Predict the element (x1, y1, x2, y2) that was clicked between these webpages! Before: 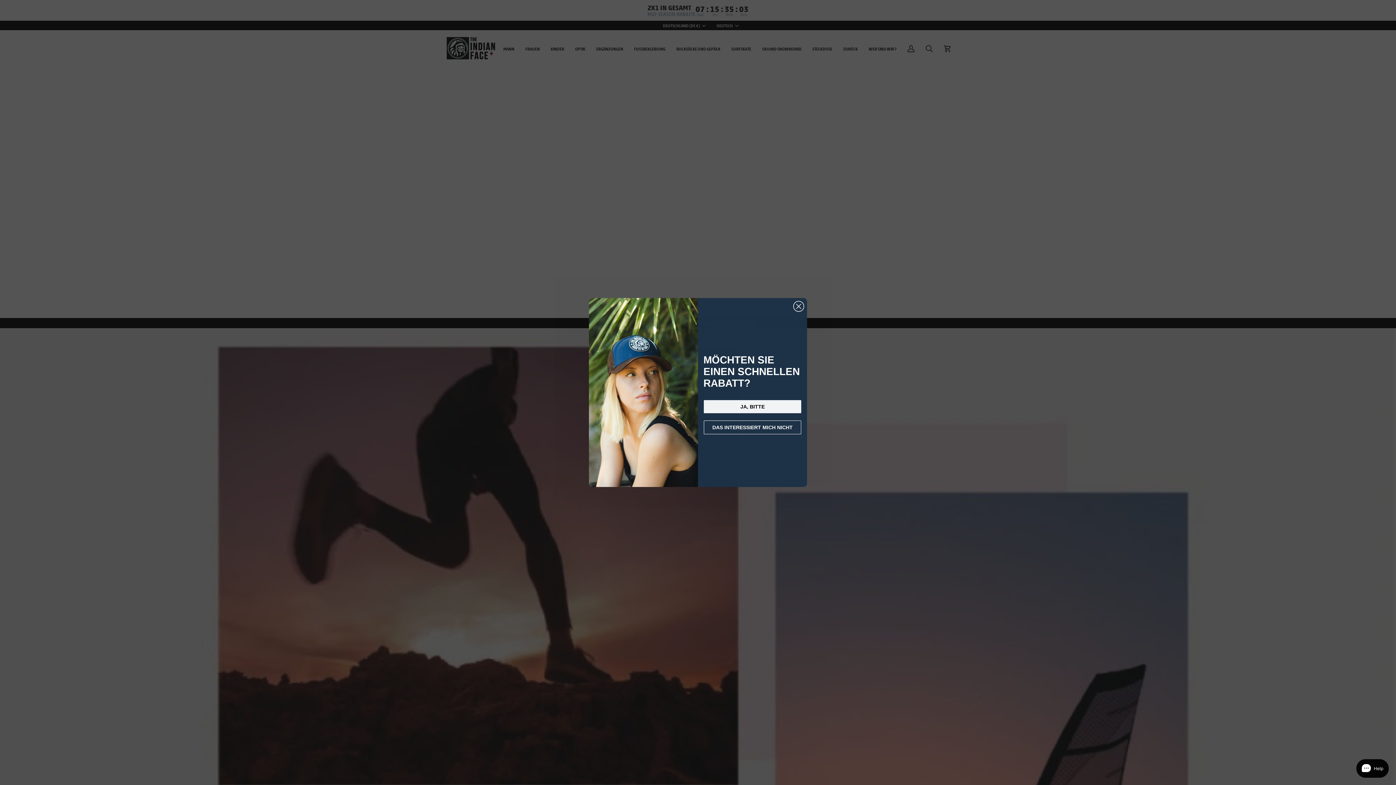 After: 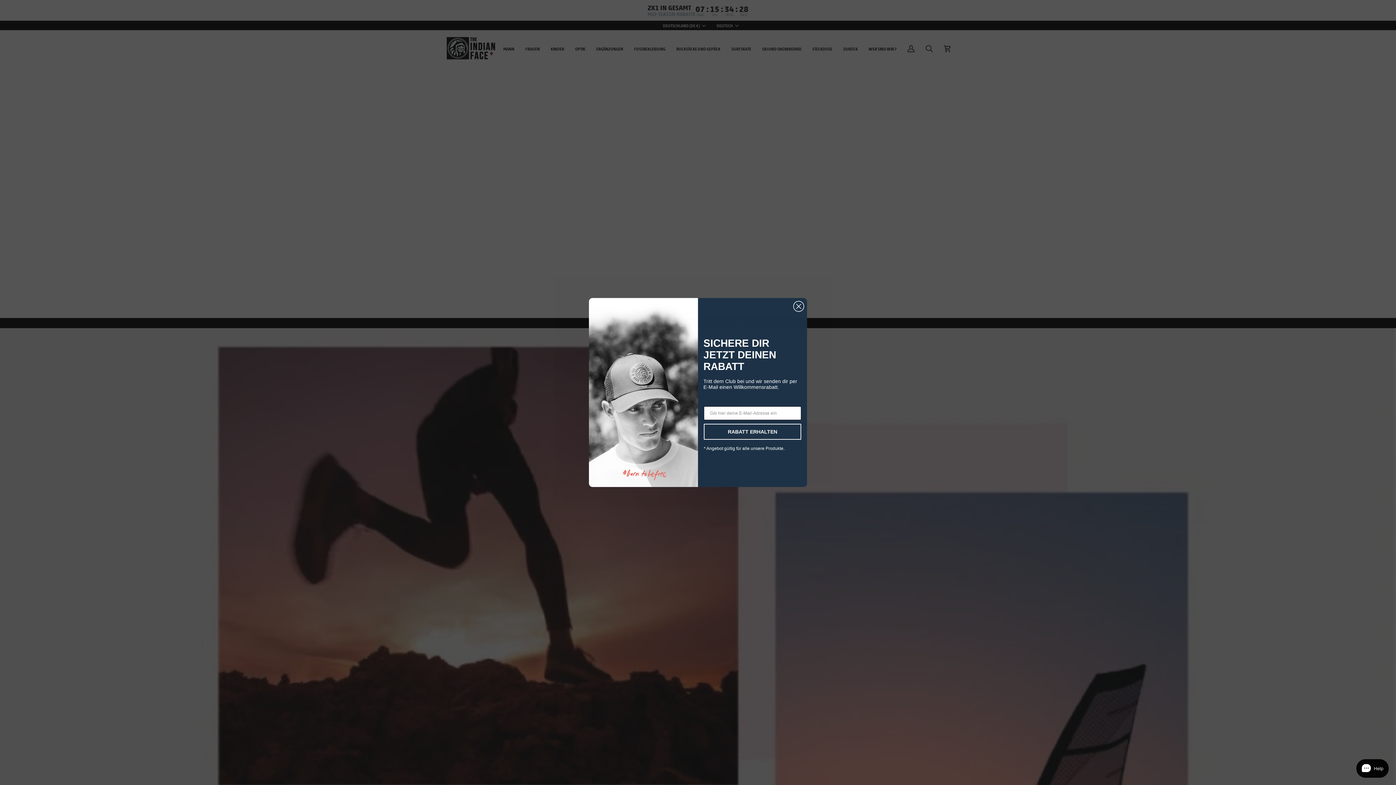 Action: label: SI POR FAVOR bbox: (704, 419, 801, 432)